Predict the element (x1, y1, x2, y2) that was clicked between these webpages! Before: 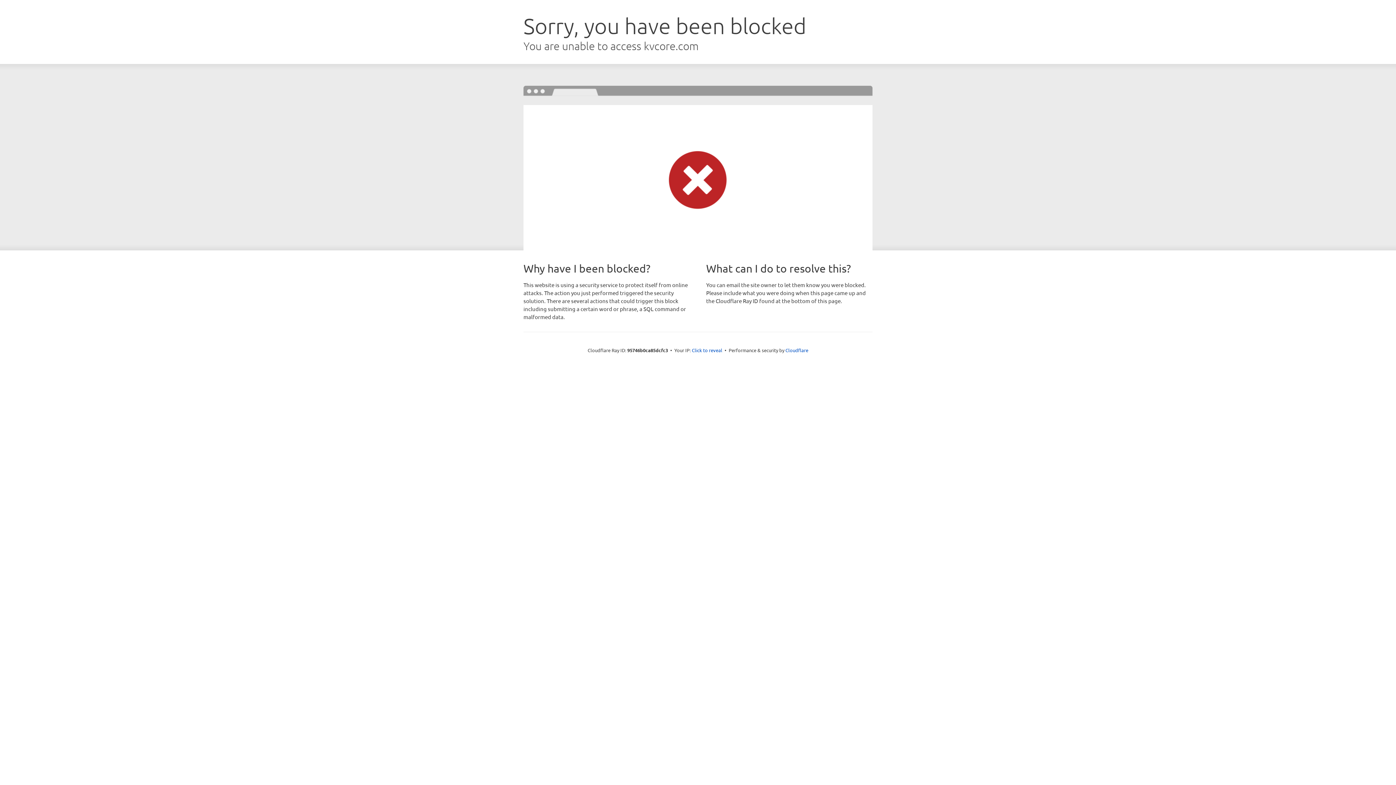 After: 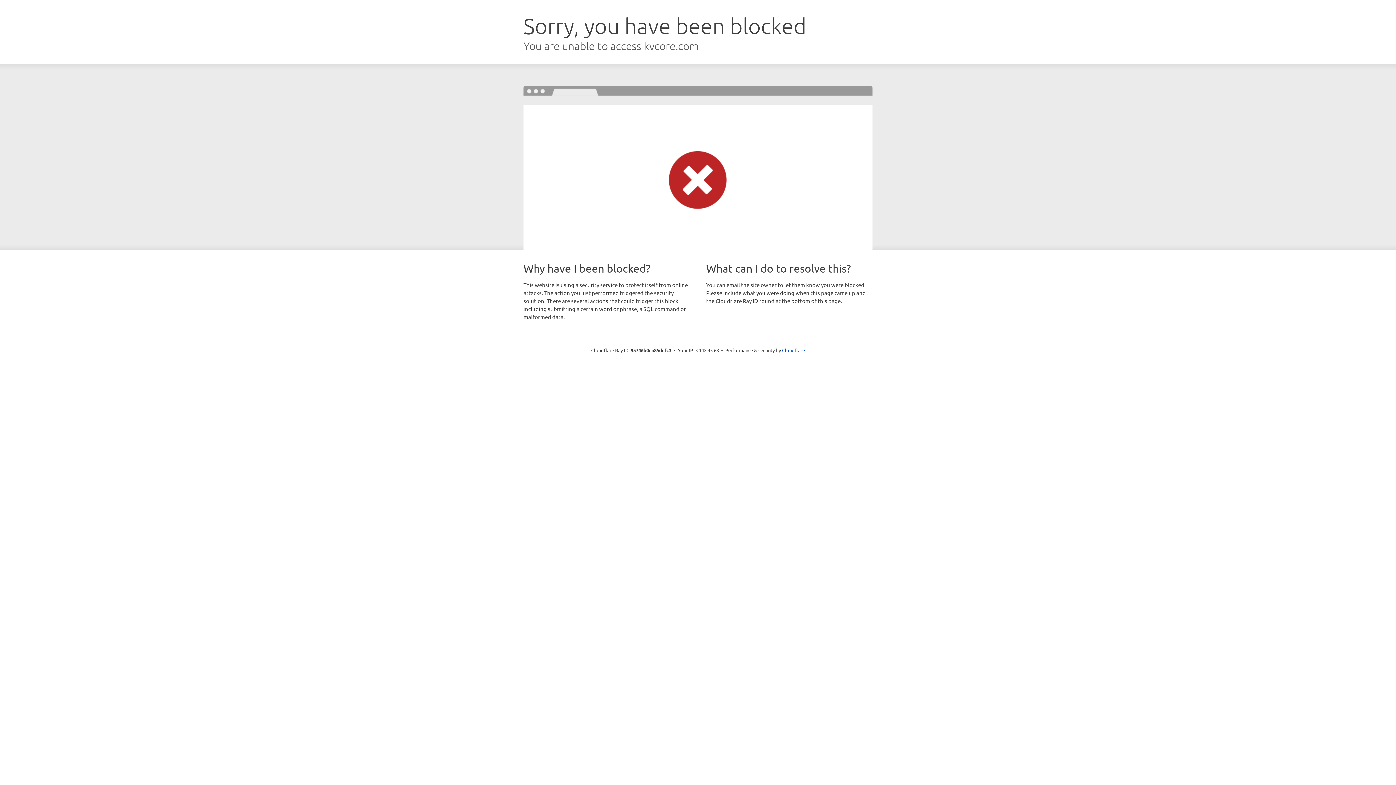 Action: label: Click to reveal bbox: (692, 346, 722, 353)